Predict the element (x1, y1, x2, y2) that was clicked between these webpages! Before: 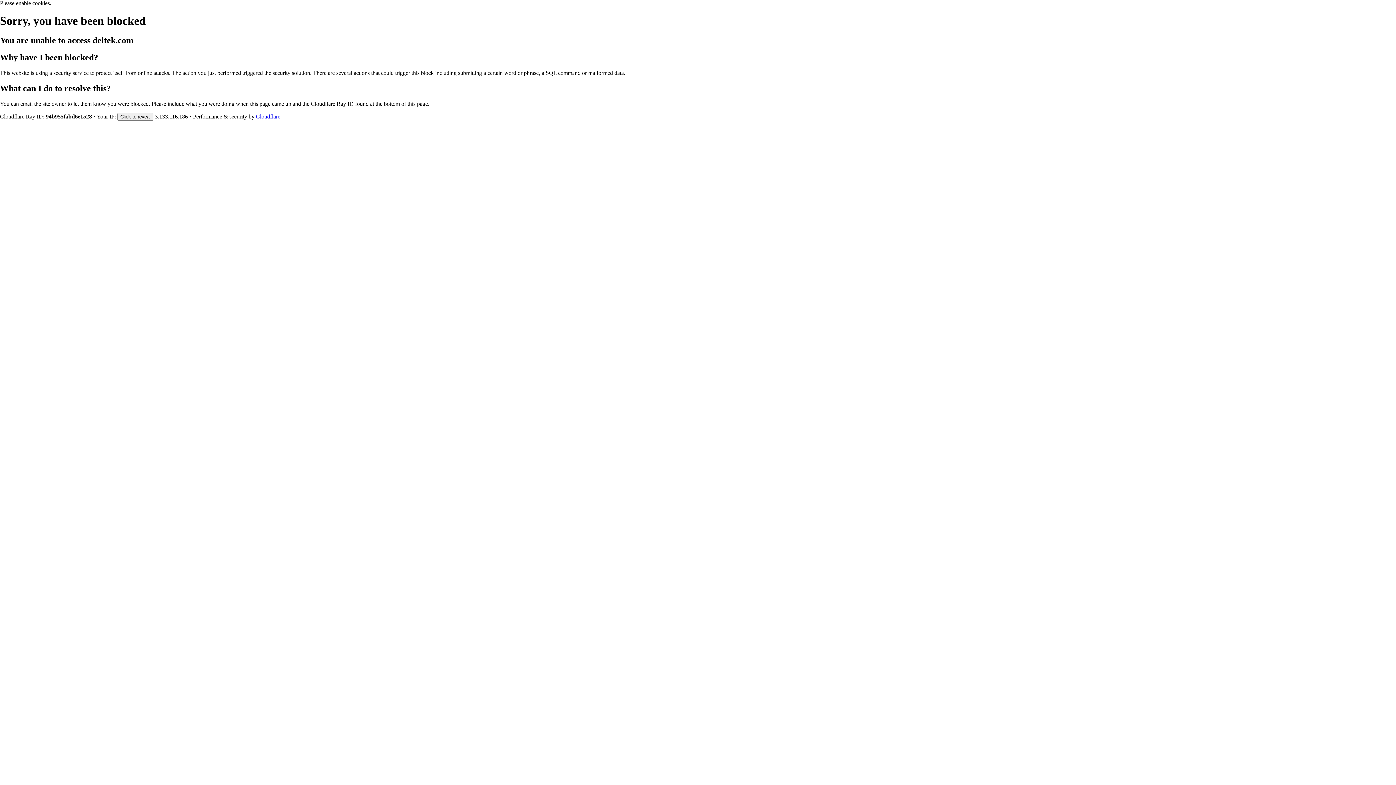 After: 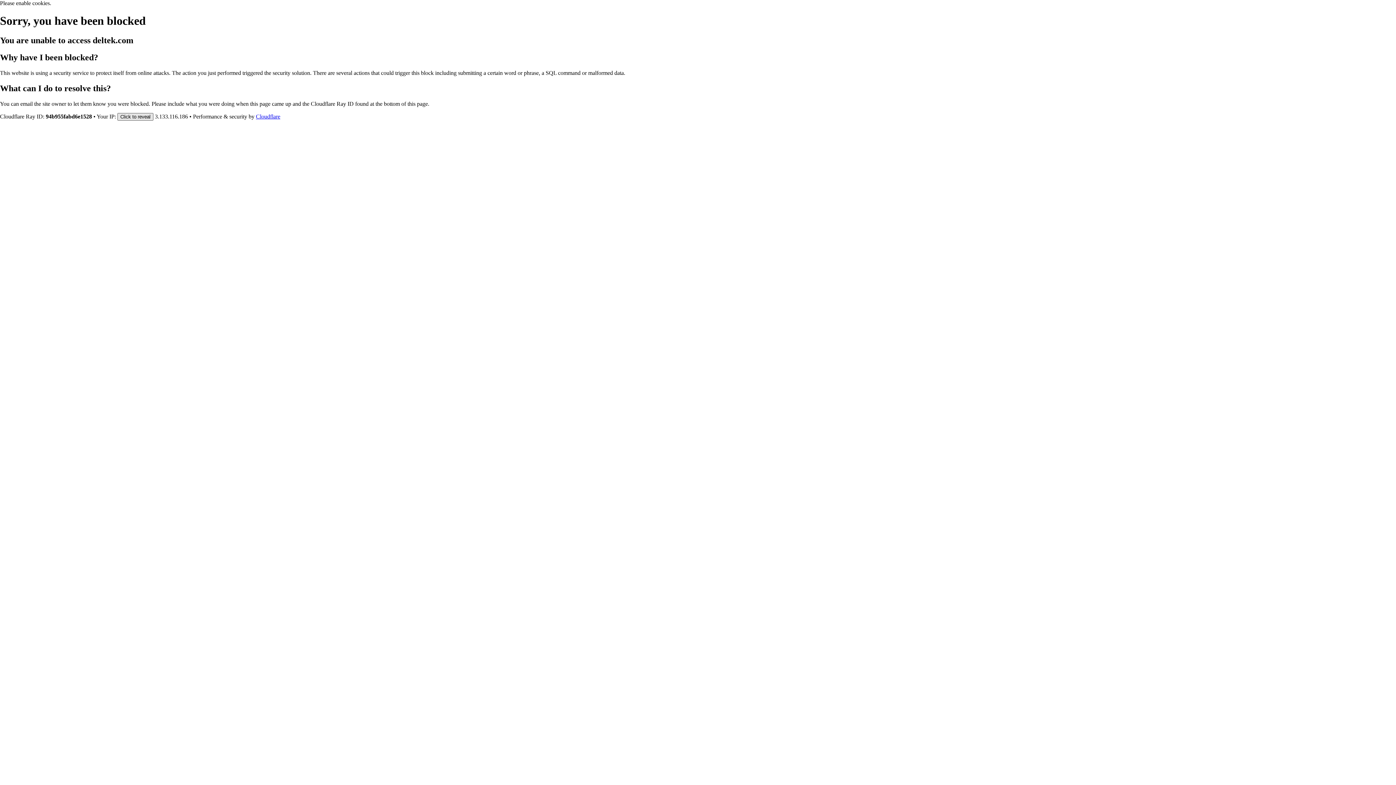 Action: bbox: (117, 112, 153, 120) label: Click to reveal